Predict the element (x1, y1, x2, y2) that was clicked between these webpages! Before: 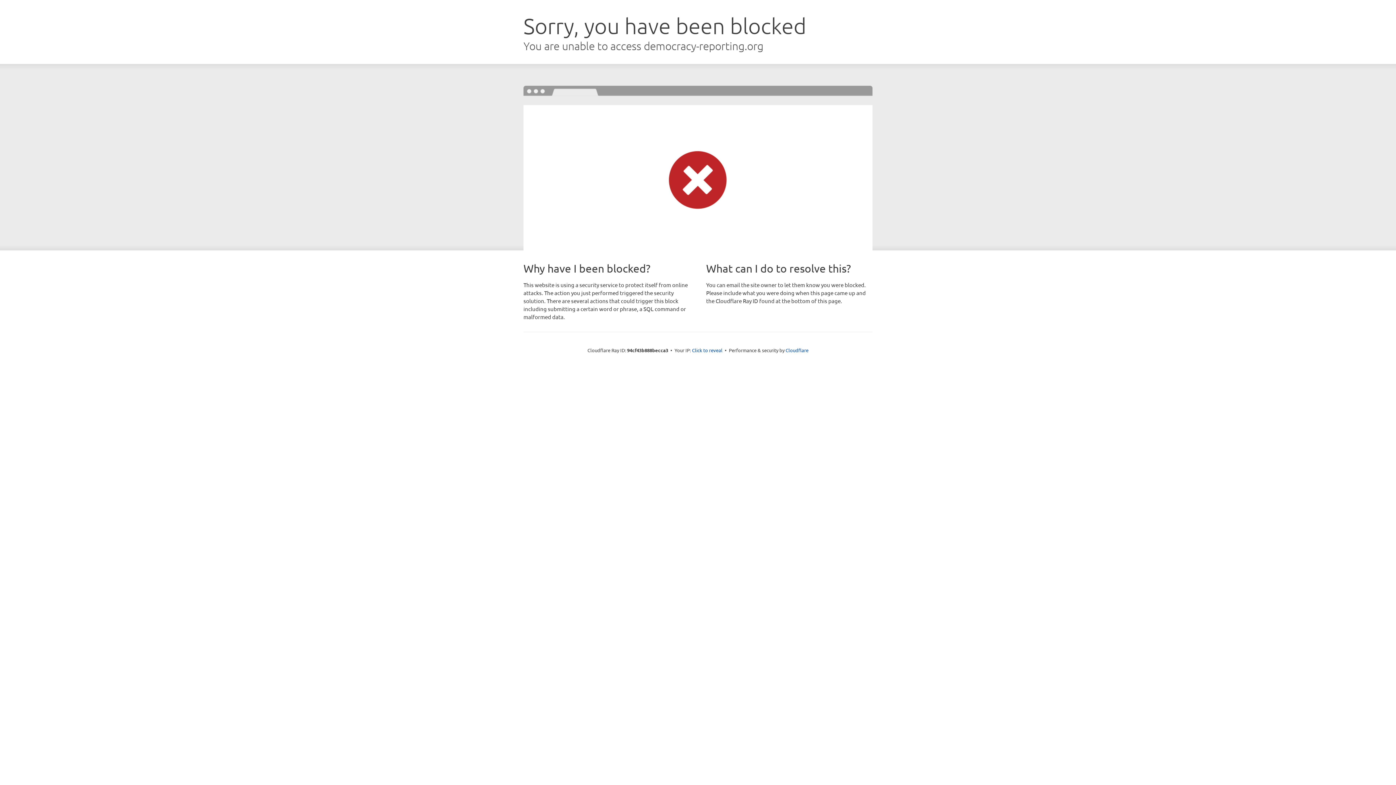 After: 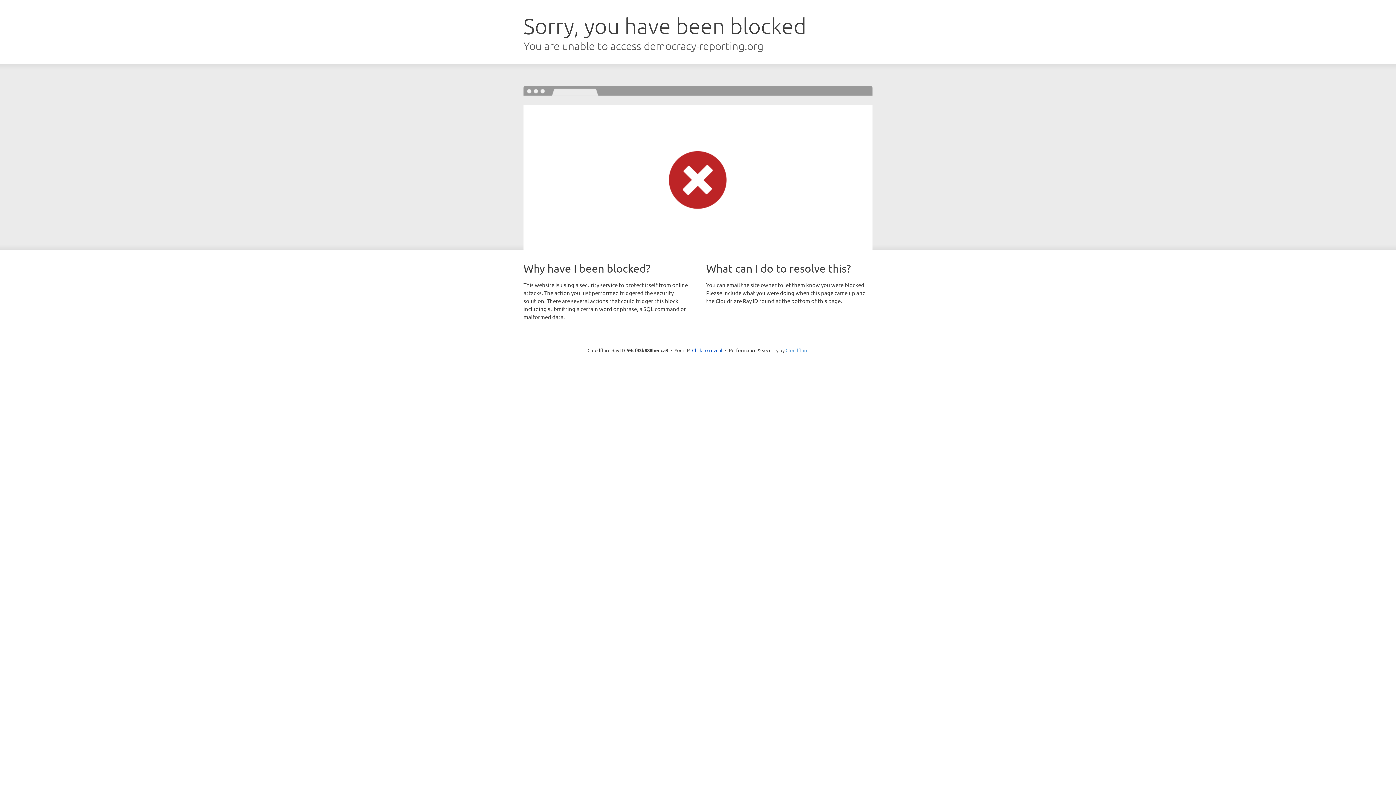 Action: bbox: (785, 347, 808, 353) label: Cloudflare